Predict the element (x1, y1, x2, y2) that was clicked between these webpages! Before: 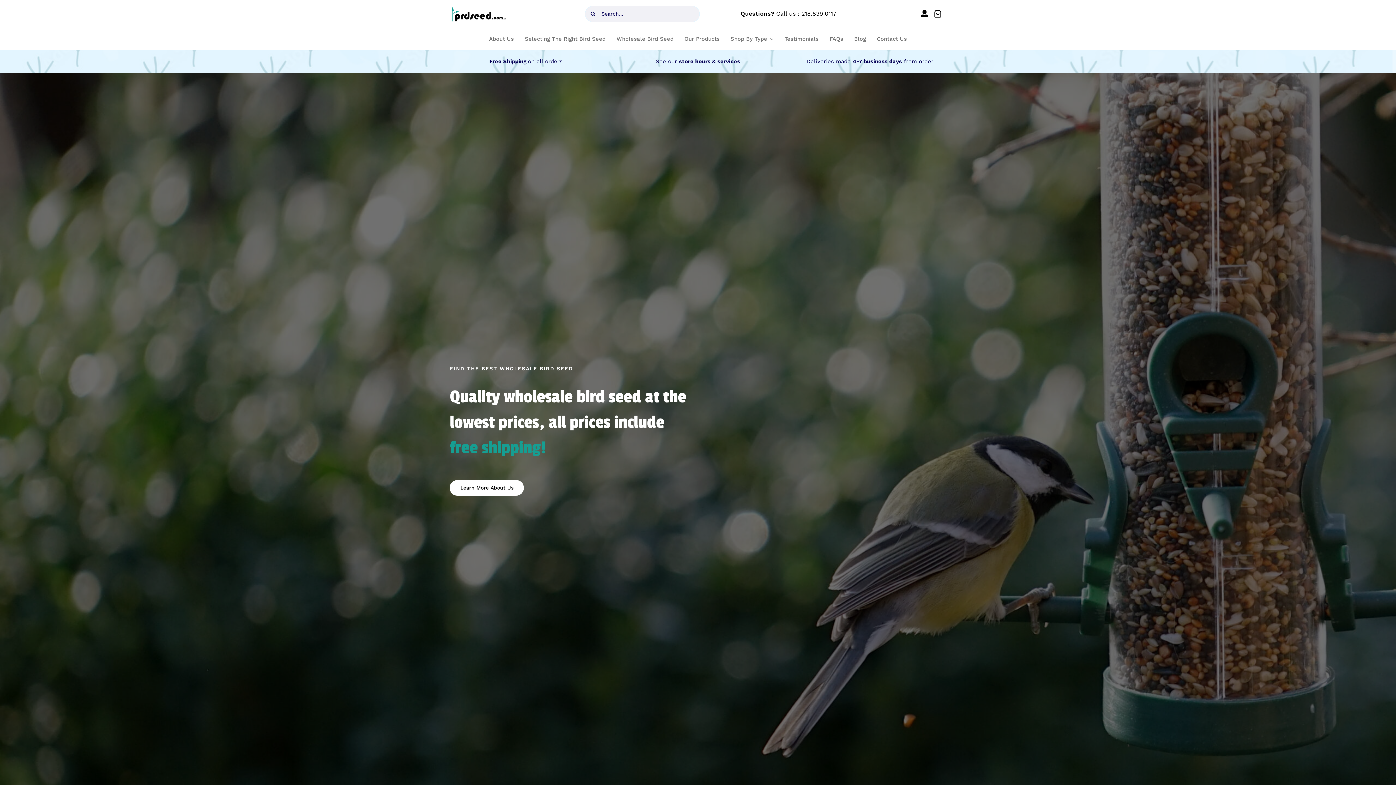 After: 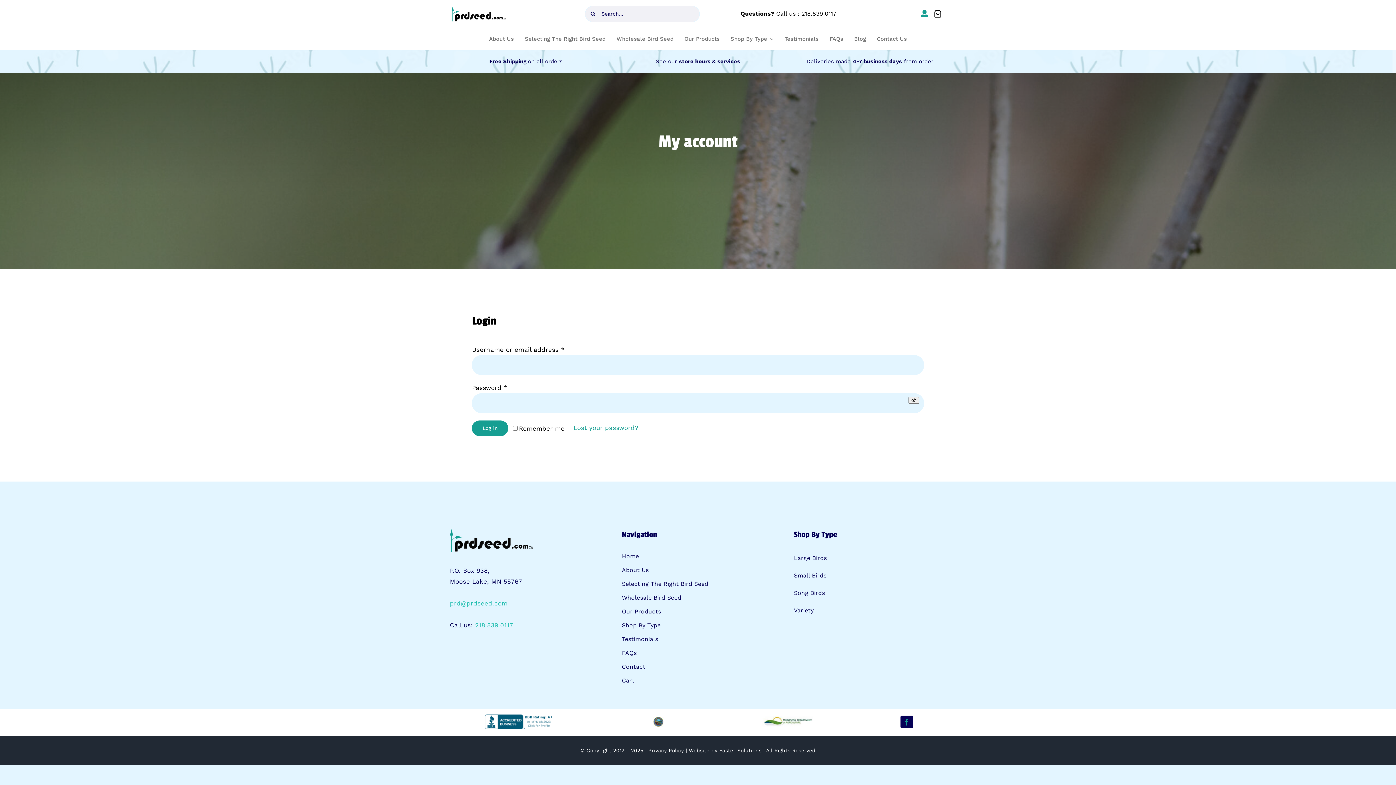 Action: bbox: (918, 2, 931, 25)